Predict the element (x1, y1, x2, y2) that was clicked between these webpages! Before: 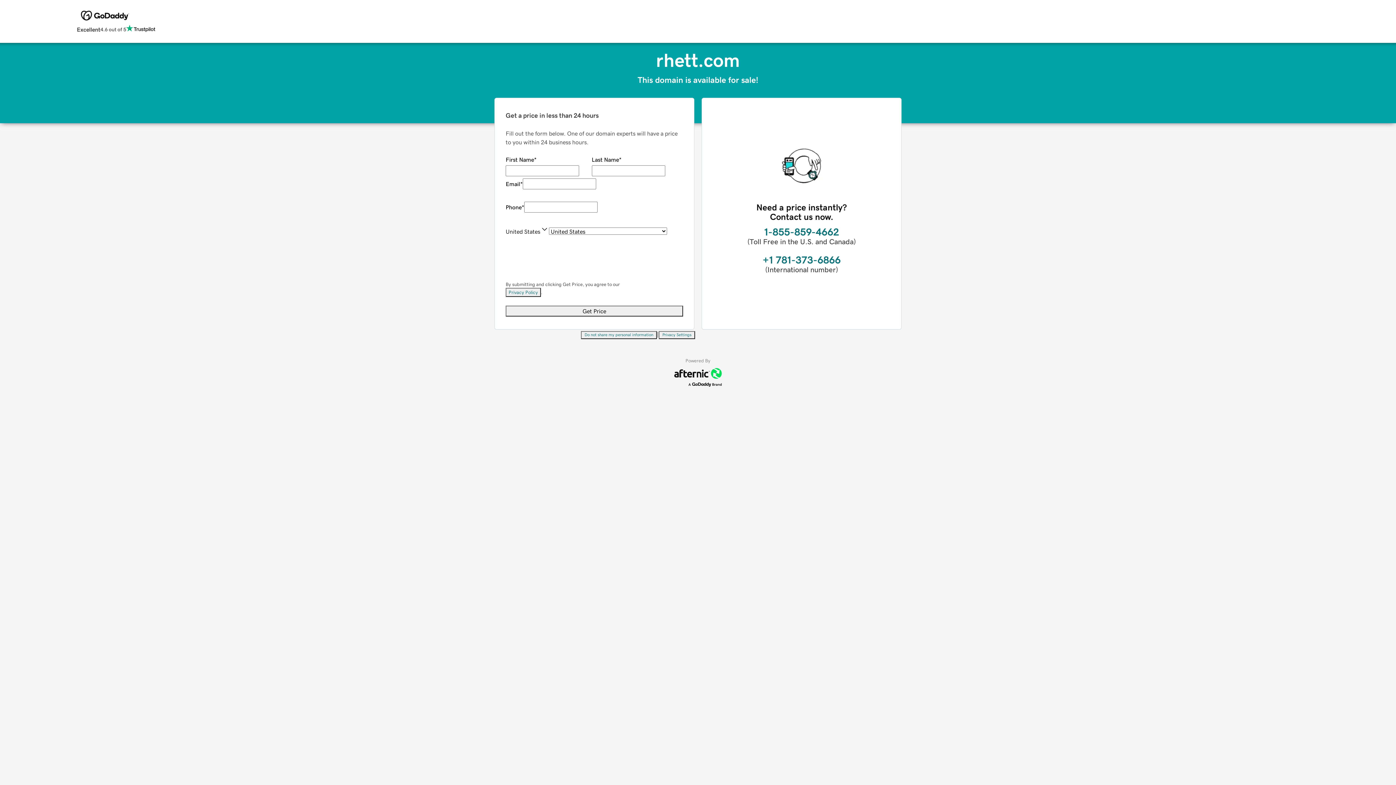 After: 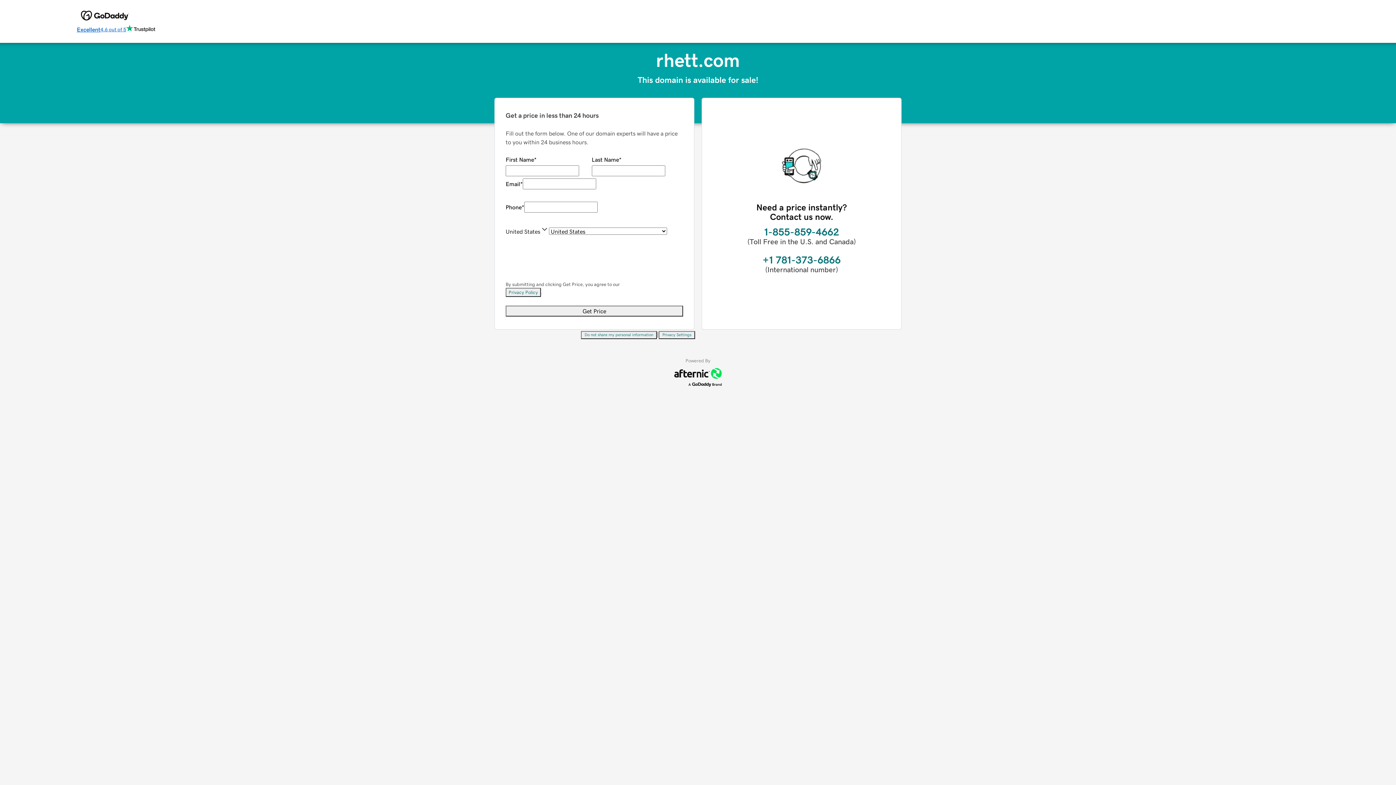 Action: label: Excellent
4.6 out of 5 bbox: (76, 24, 155, 34)